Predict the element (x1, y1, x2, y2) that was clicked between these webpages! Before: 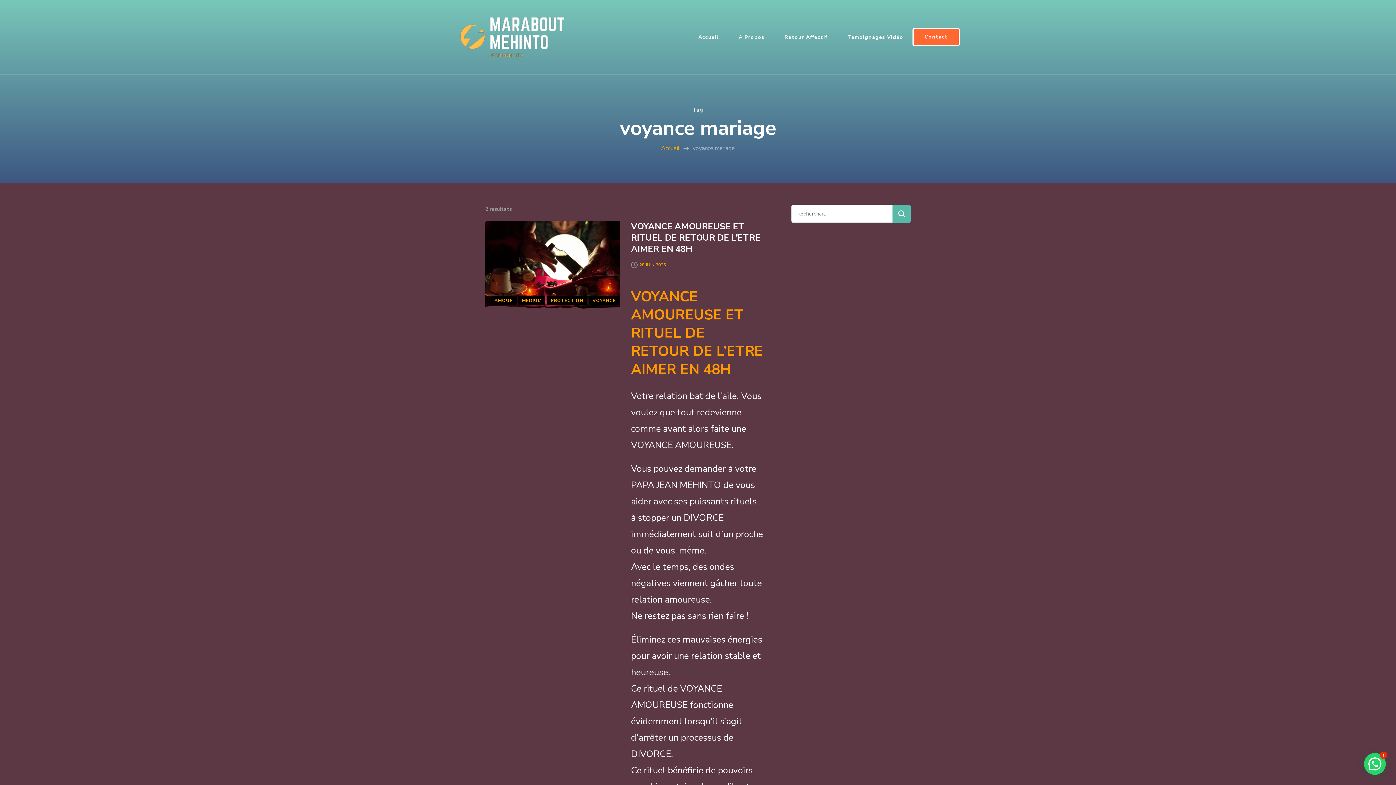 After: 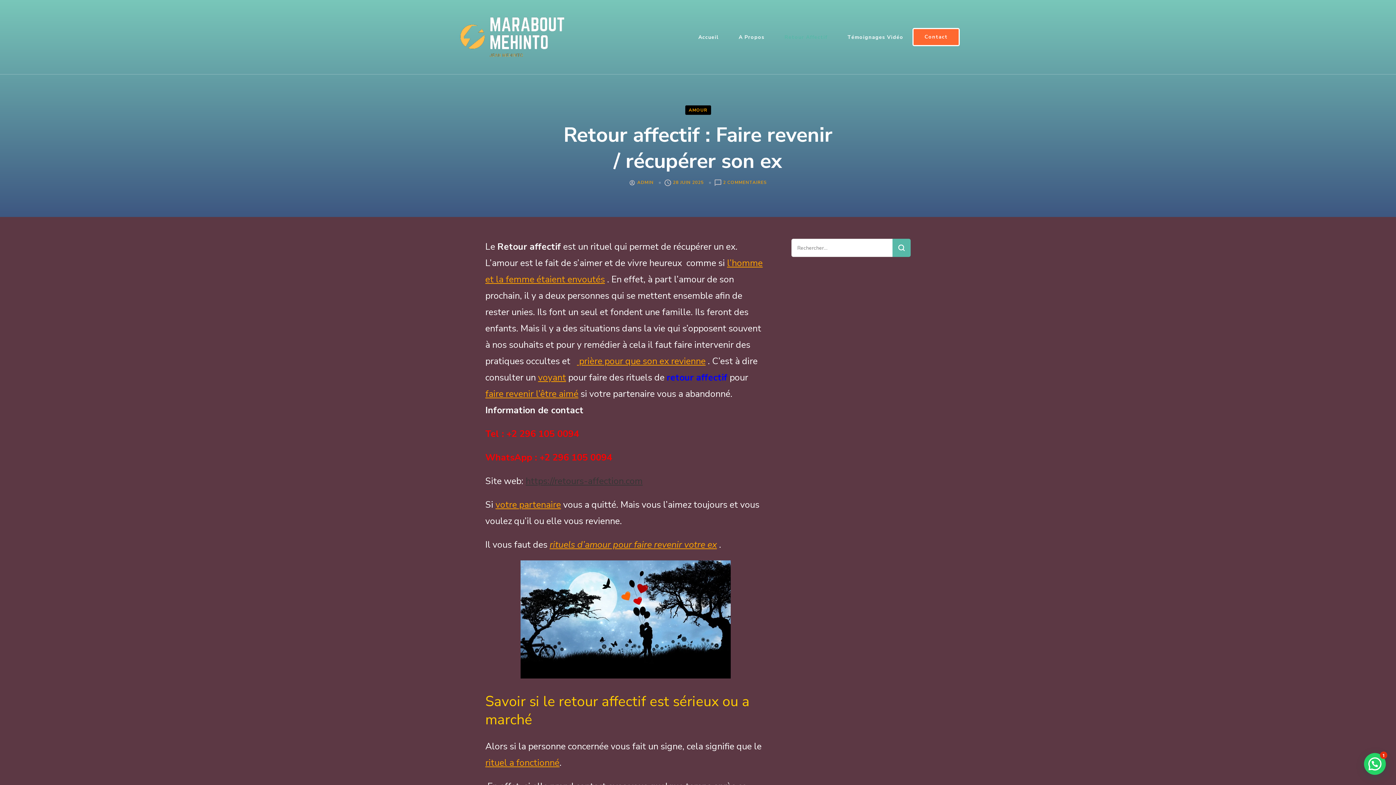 Action: bbox: (775, 23, 836, 50) label: Retour Affectif